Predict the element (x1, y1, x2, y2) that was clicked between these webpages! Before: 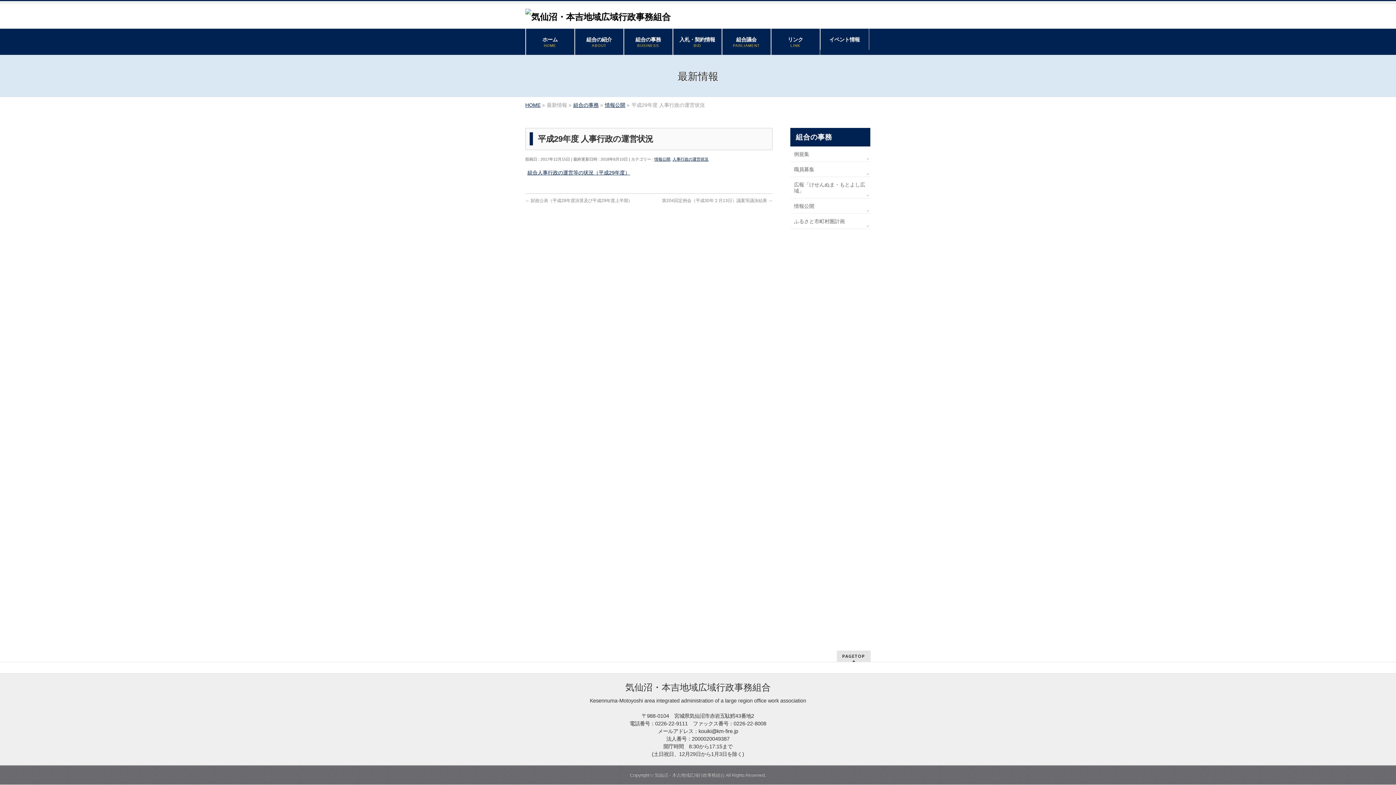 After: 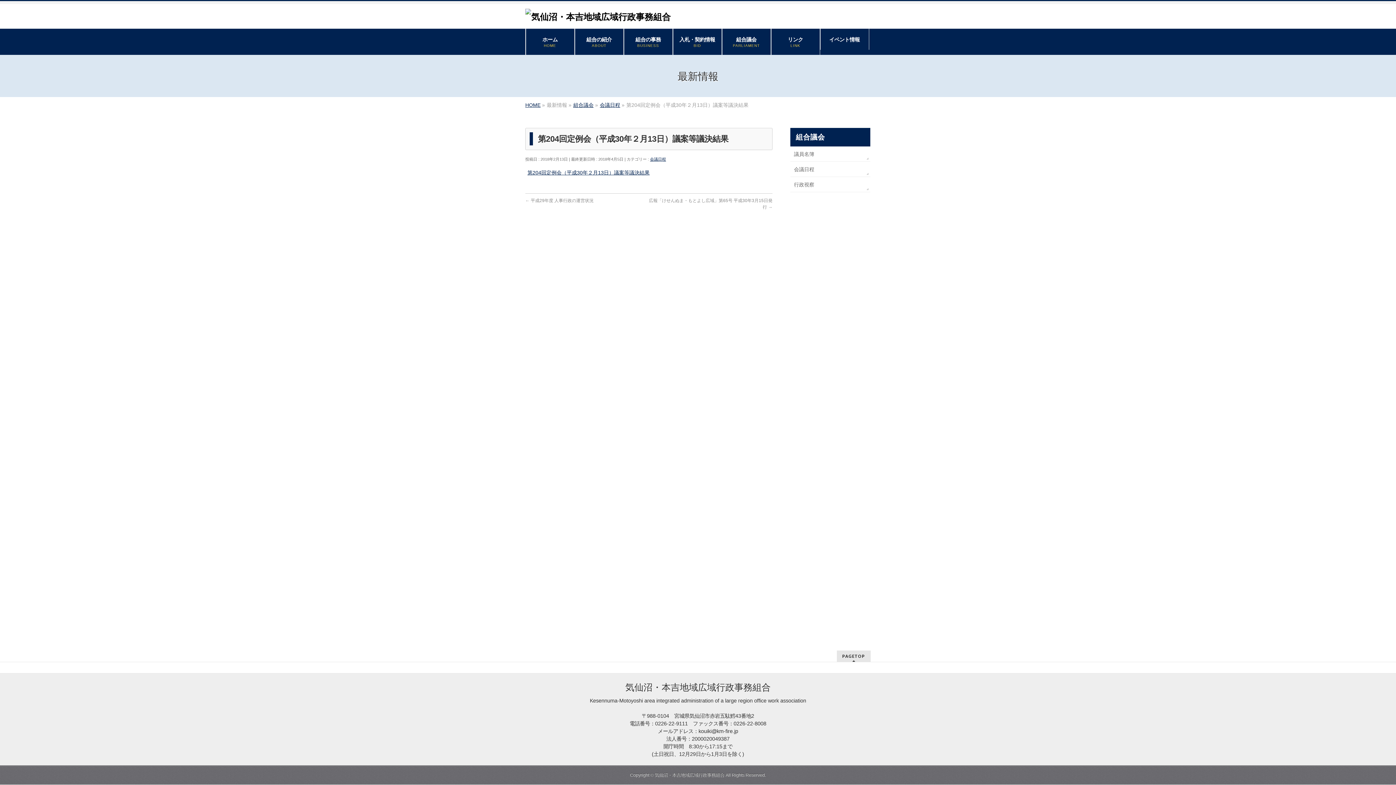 Action: bbox: (662, 198, 772, 203) label: 第204回定例会（平成30年２月13日）議案等議決結果 →